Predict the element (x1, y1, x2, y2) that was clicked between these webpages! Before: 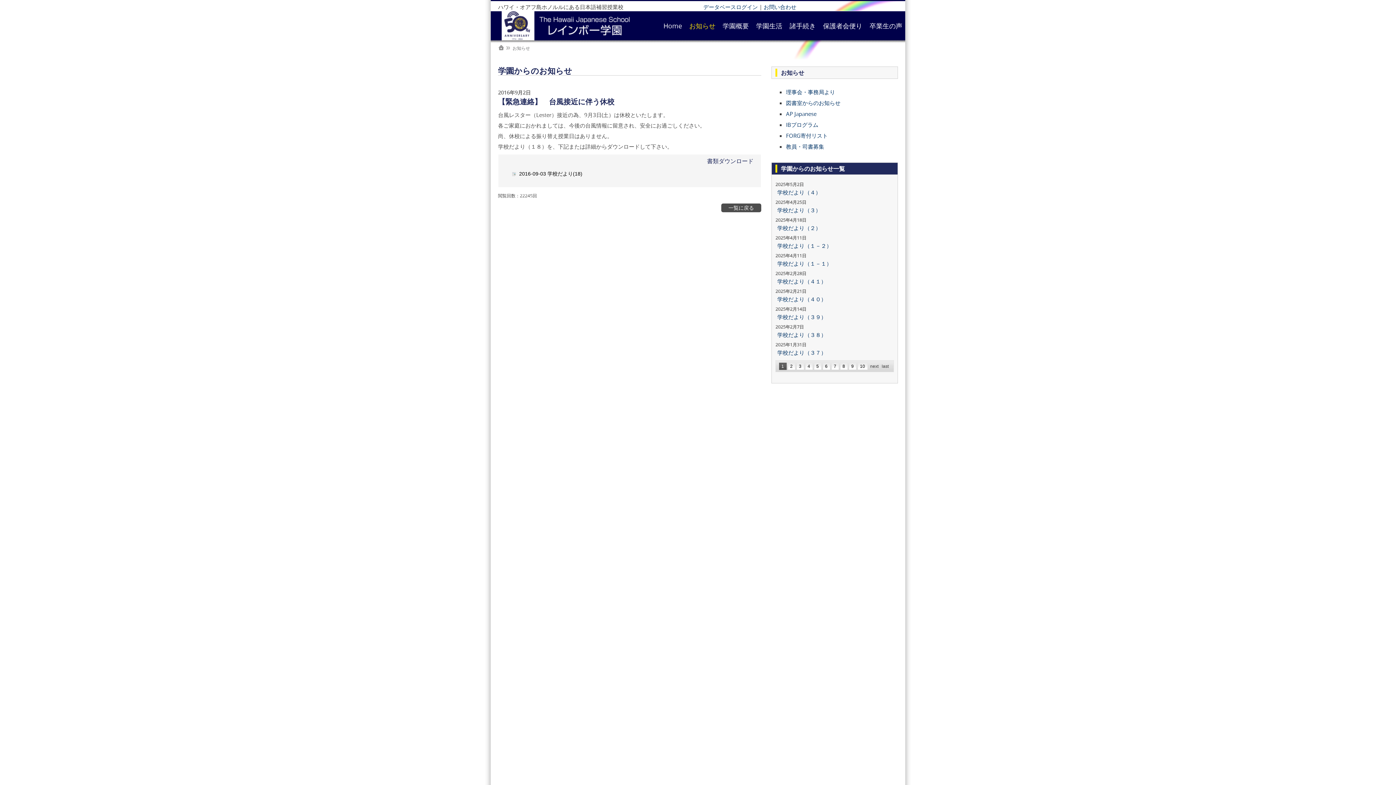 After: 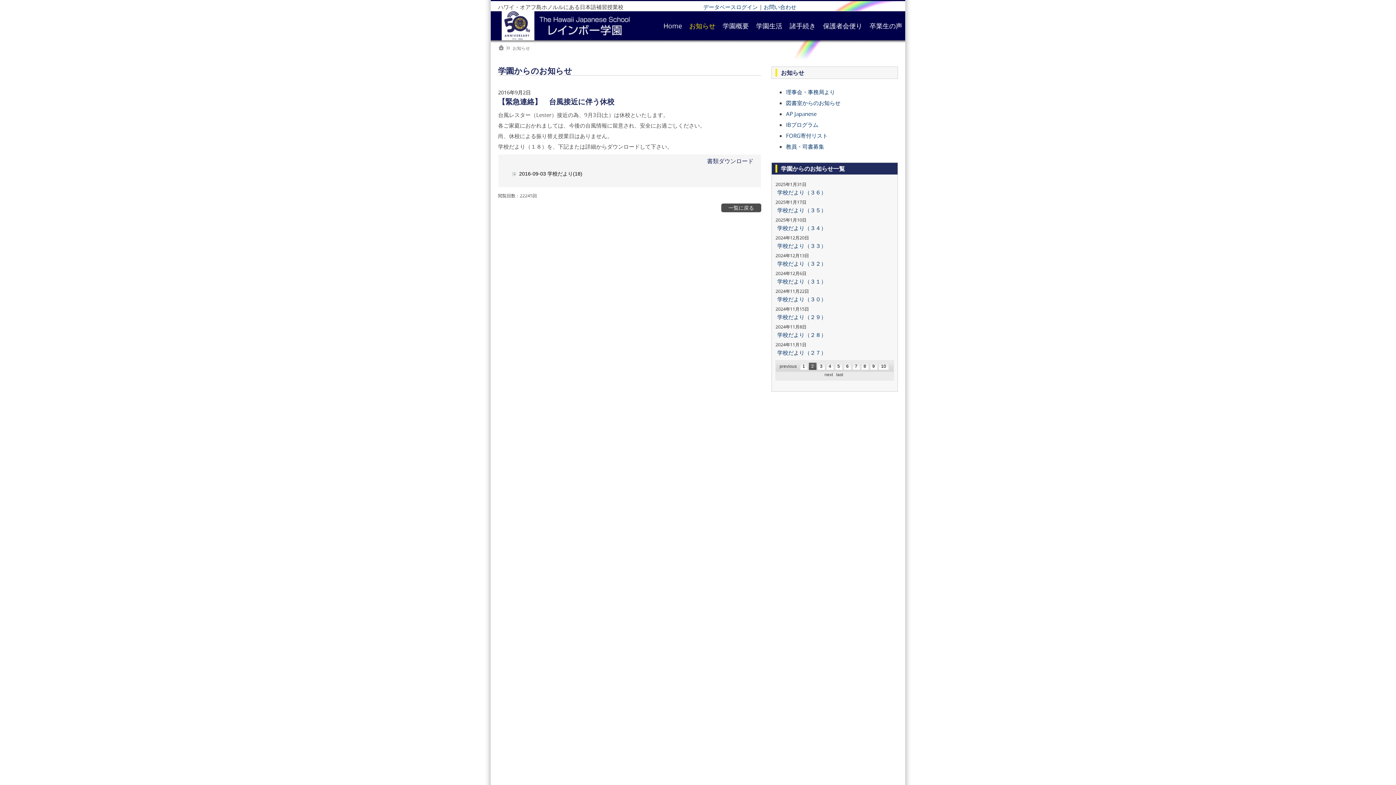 Action: label: next bbox: (870, 362, 878, 370)